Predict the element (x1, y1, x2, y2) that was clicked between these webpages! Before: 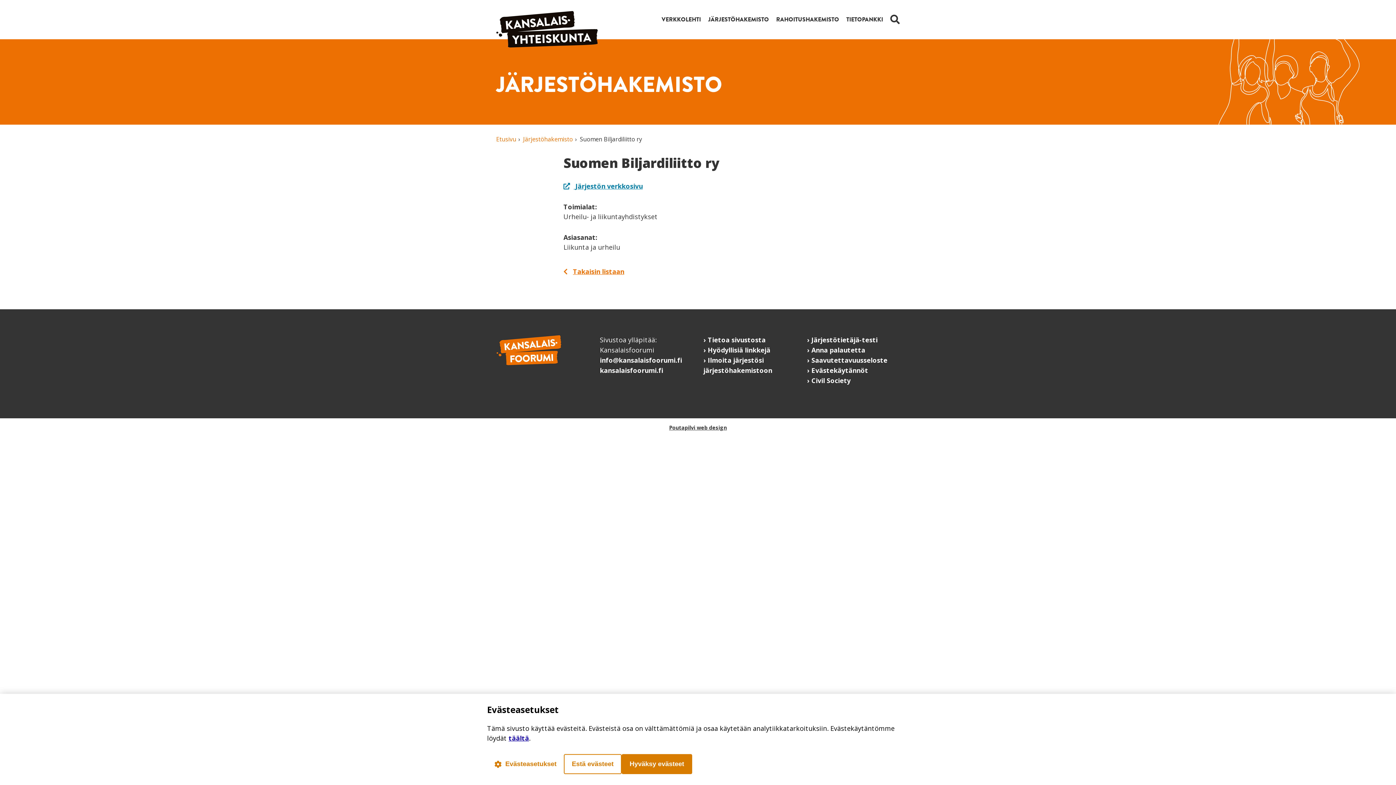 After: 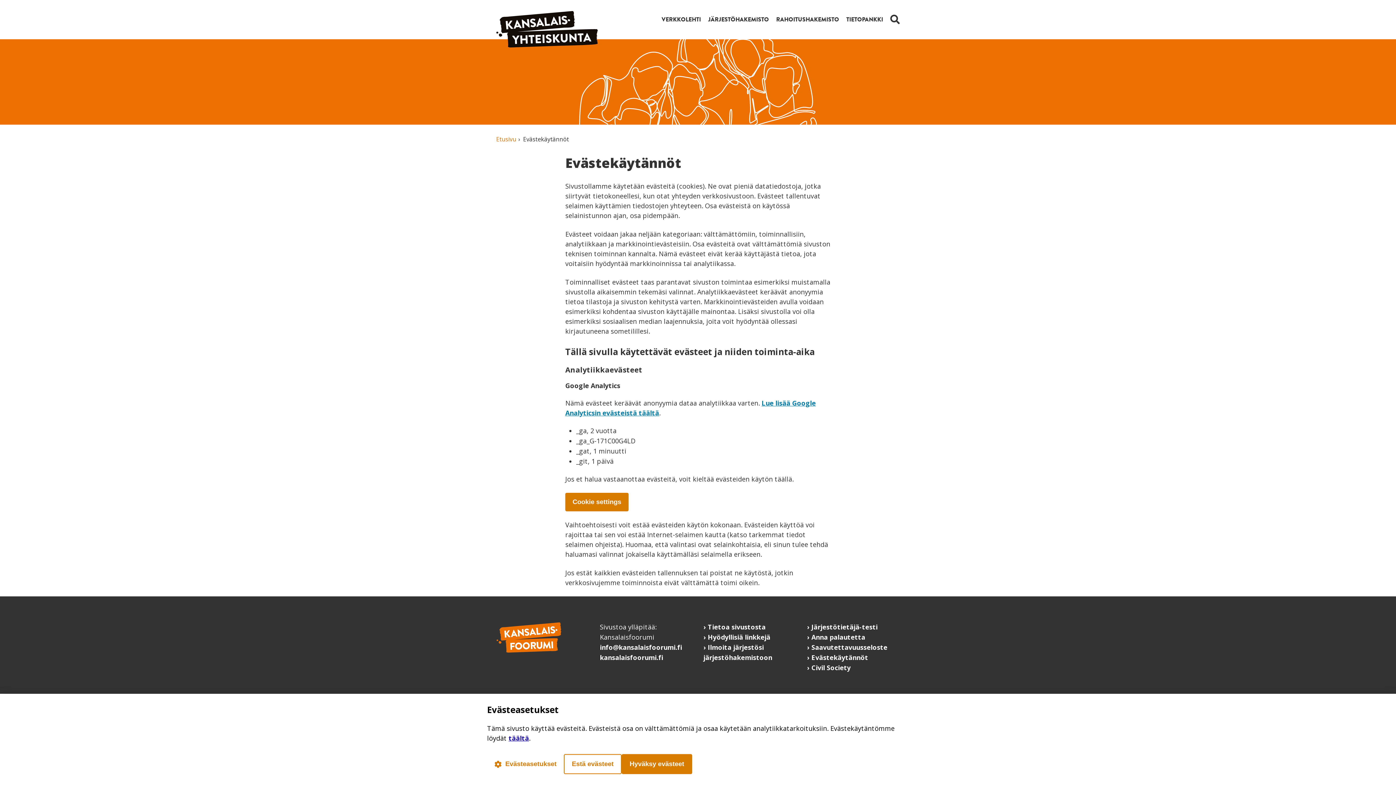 Action: label: Evästekäytännöt bbox: (807, 366, 868, 374)